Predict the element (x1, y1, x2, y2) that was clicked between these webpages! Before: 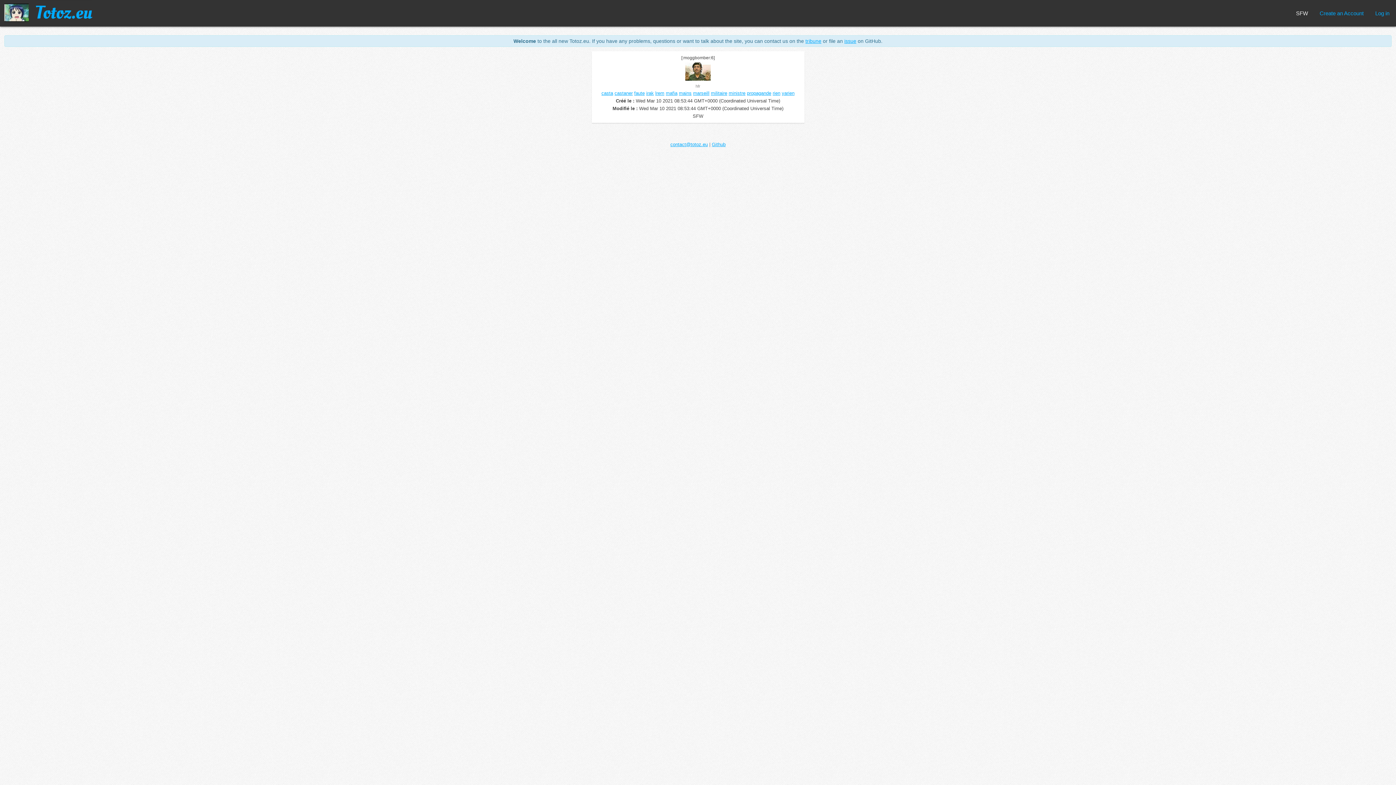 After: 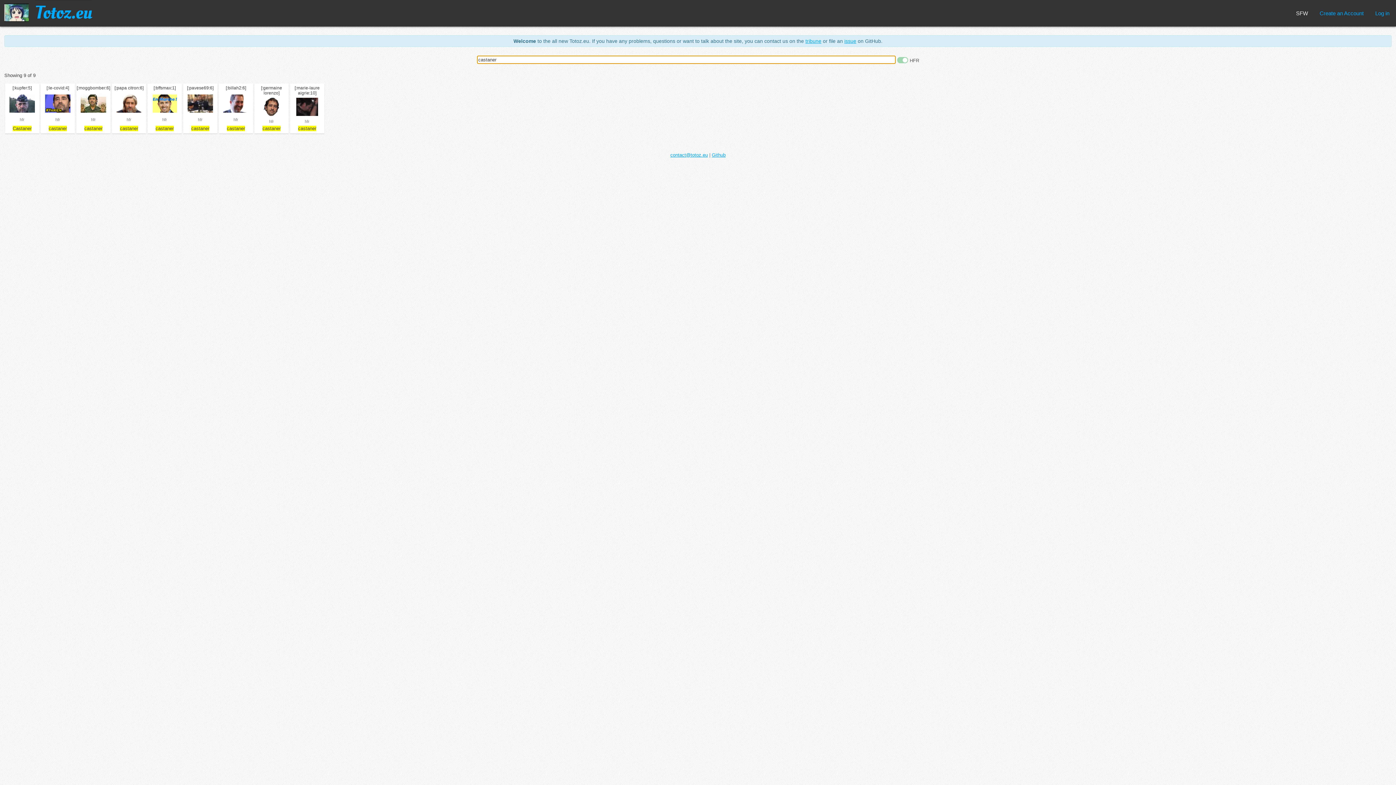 Action: bbox: (614, 90, 632, 96) label: castaner